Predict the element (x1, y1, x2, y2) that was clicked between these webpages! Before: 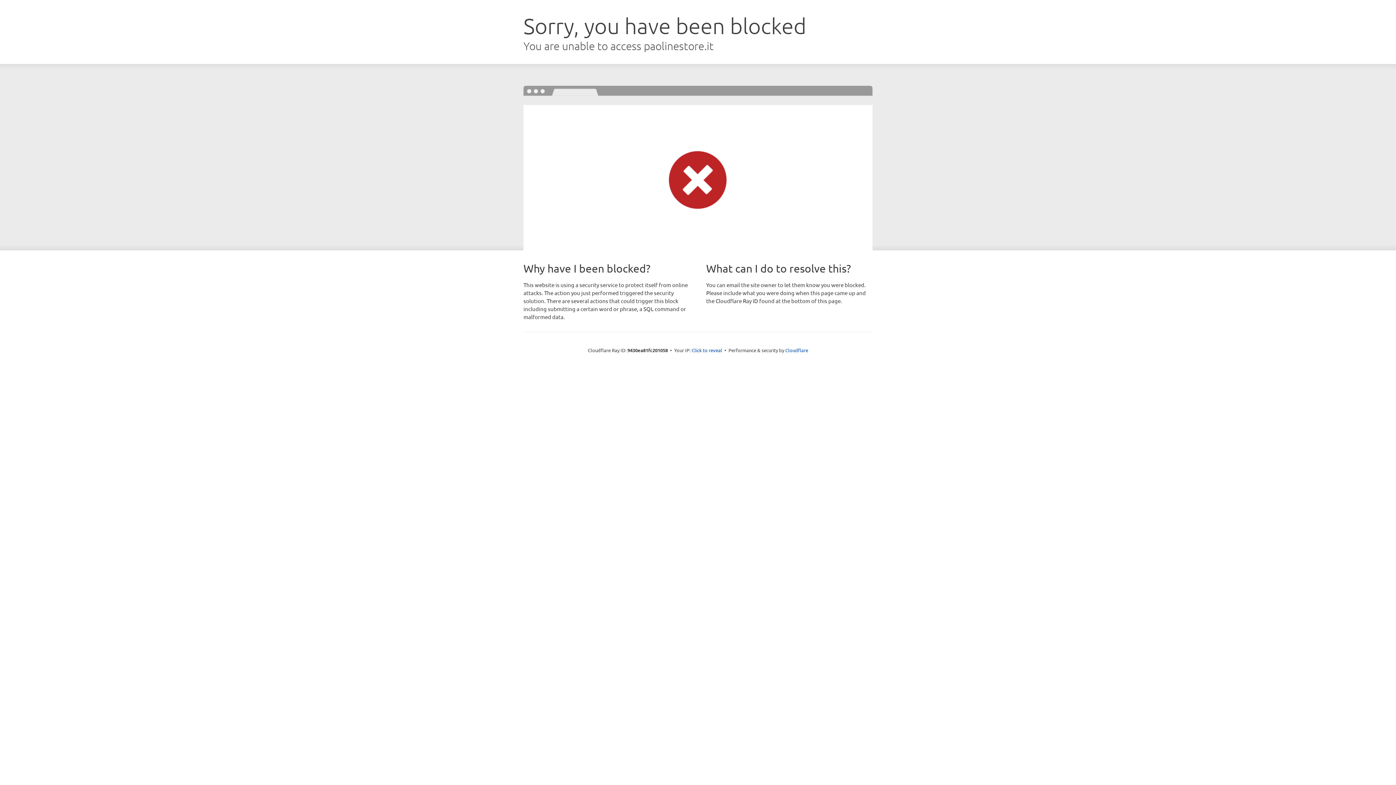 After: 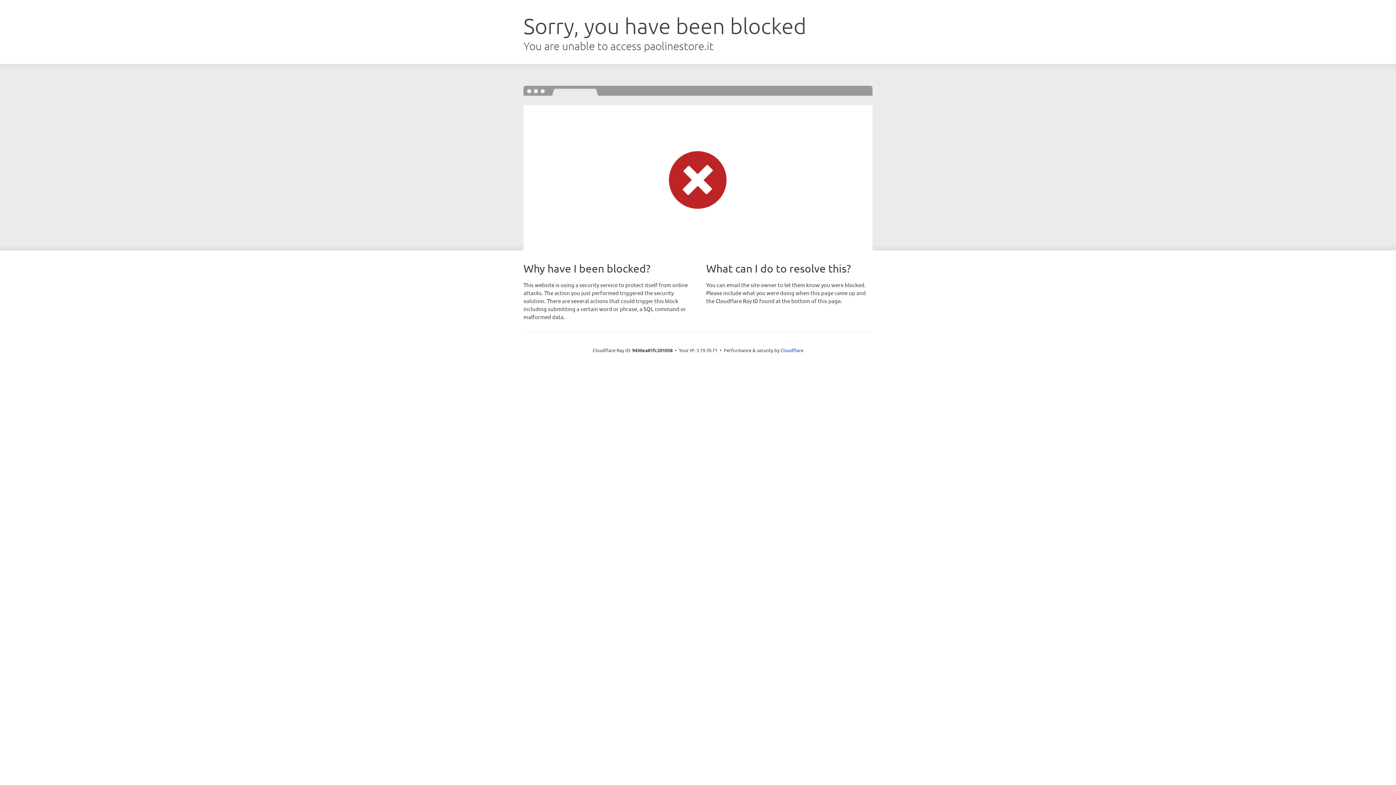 Action: bbox: (691, 346, 722, 353) label: Click to reveal